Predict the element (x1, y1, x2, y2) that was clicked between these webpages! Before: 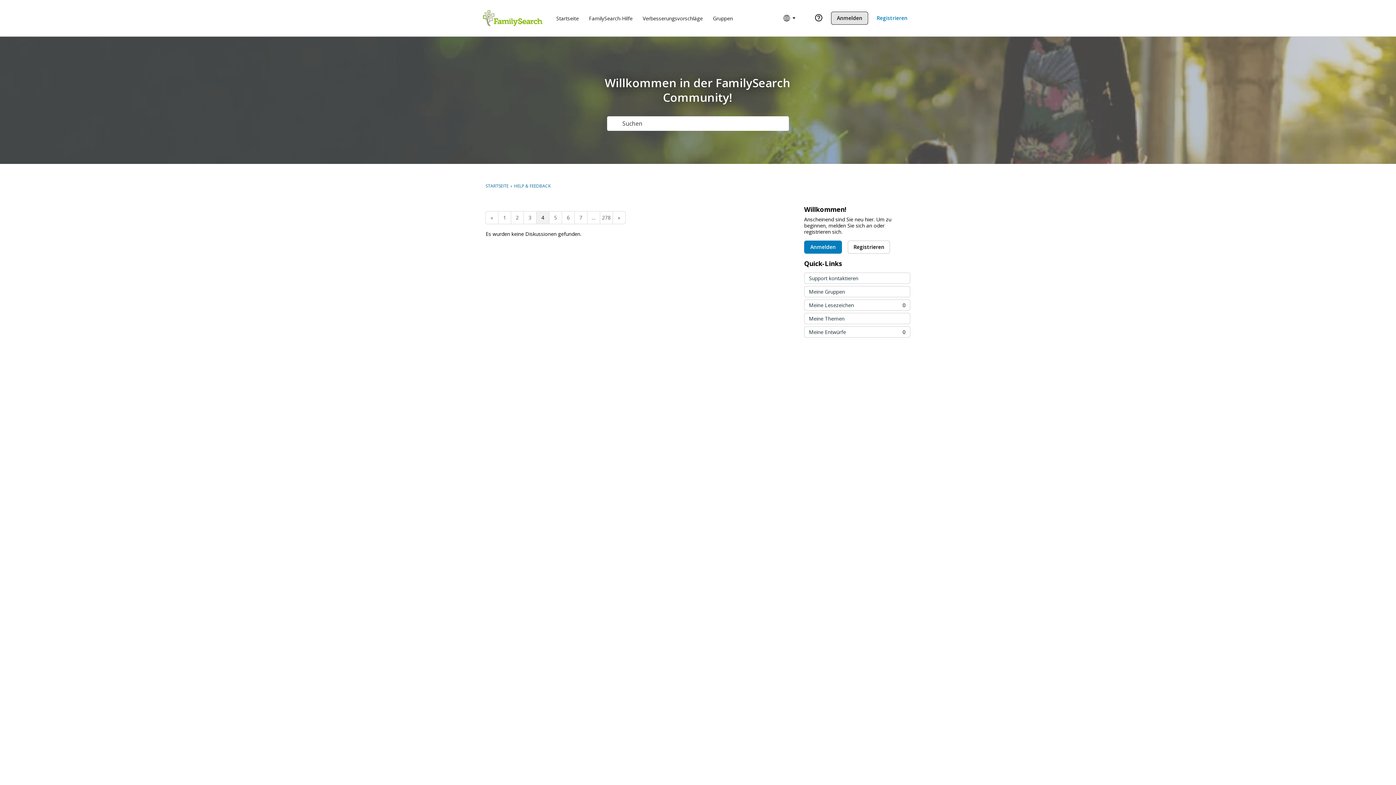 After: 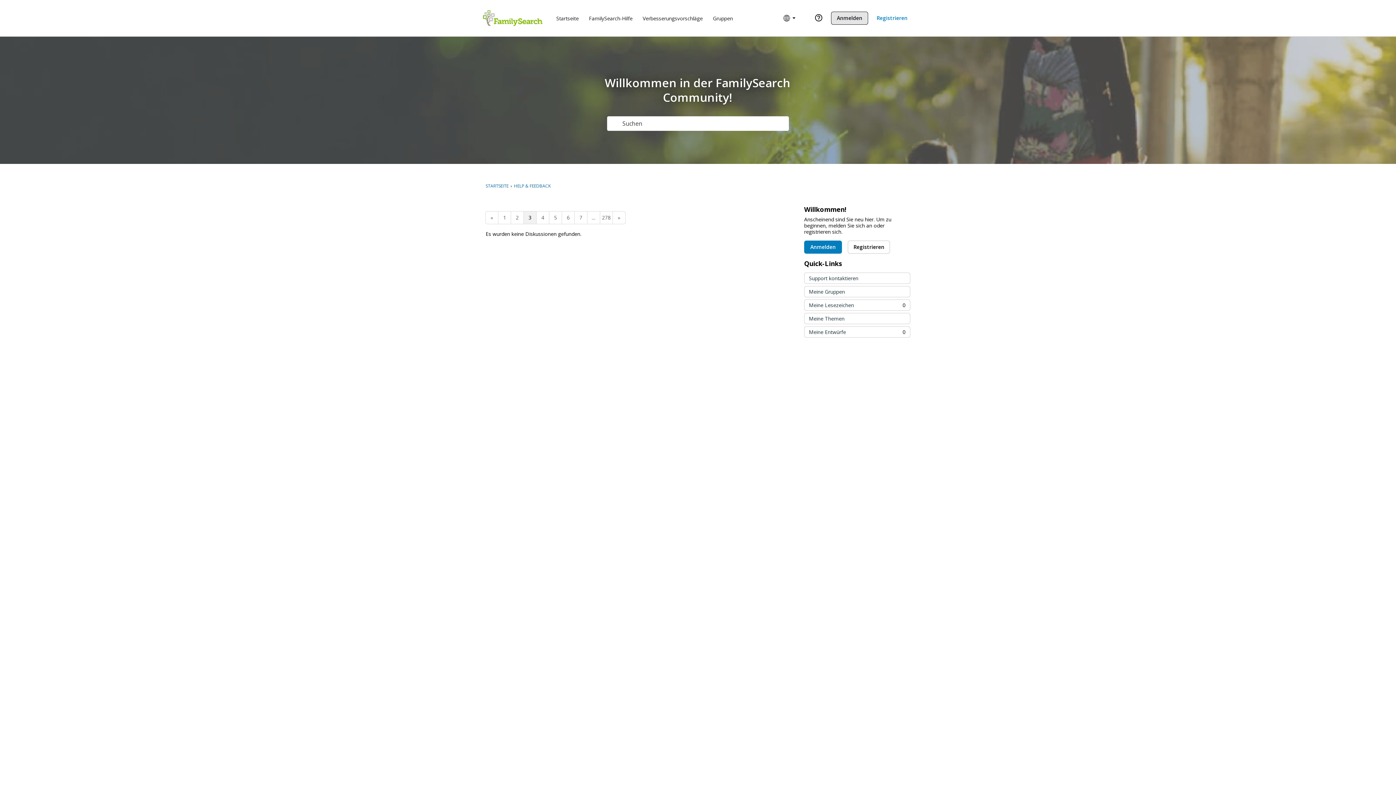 Action: bbox: (523, 211, 536, 224) label: Seite 3